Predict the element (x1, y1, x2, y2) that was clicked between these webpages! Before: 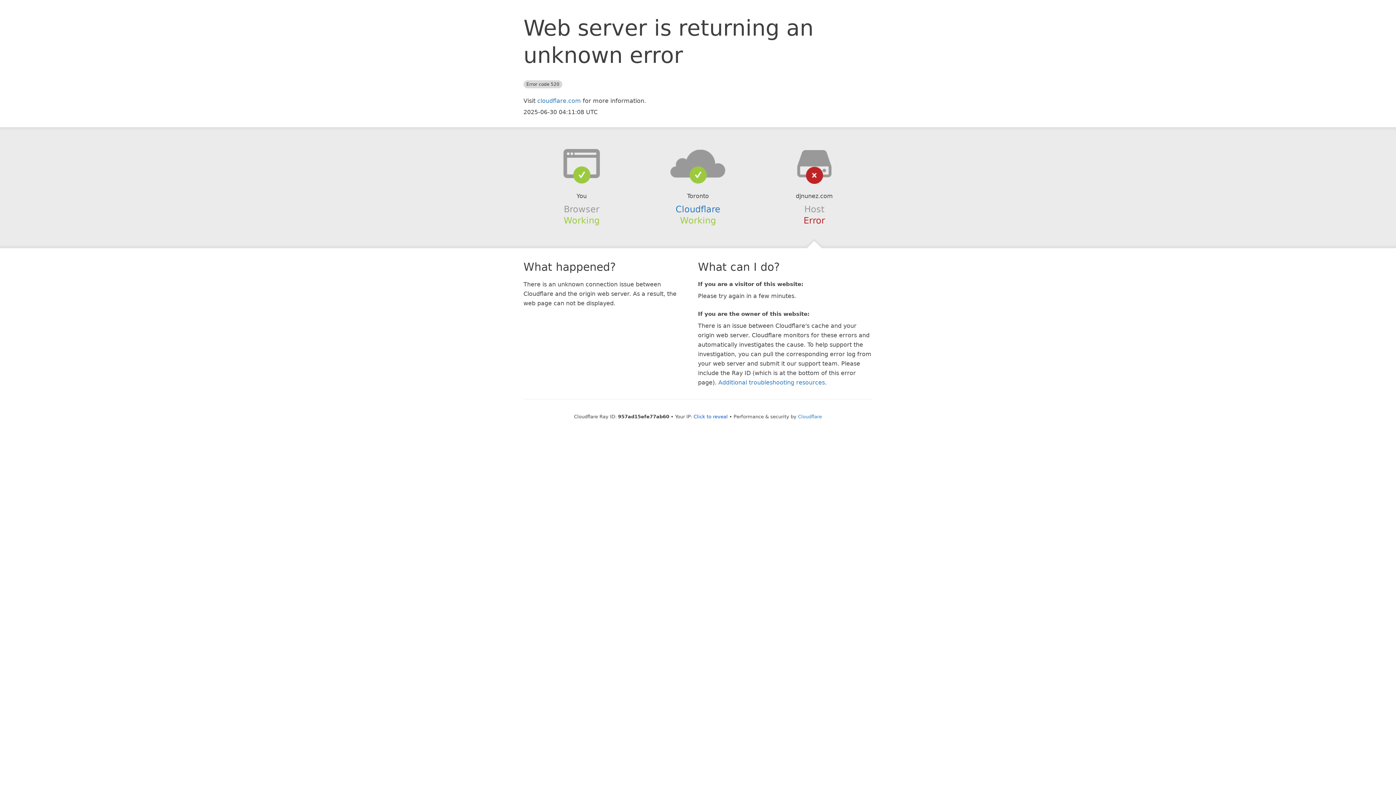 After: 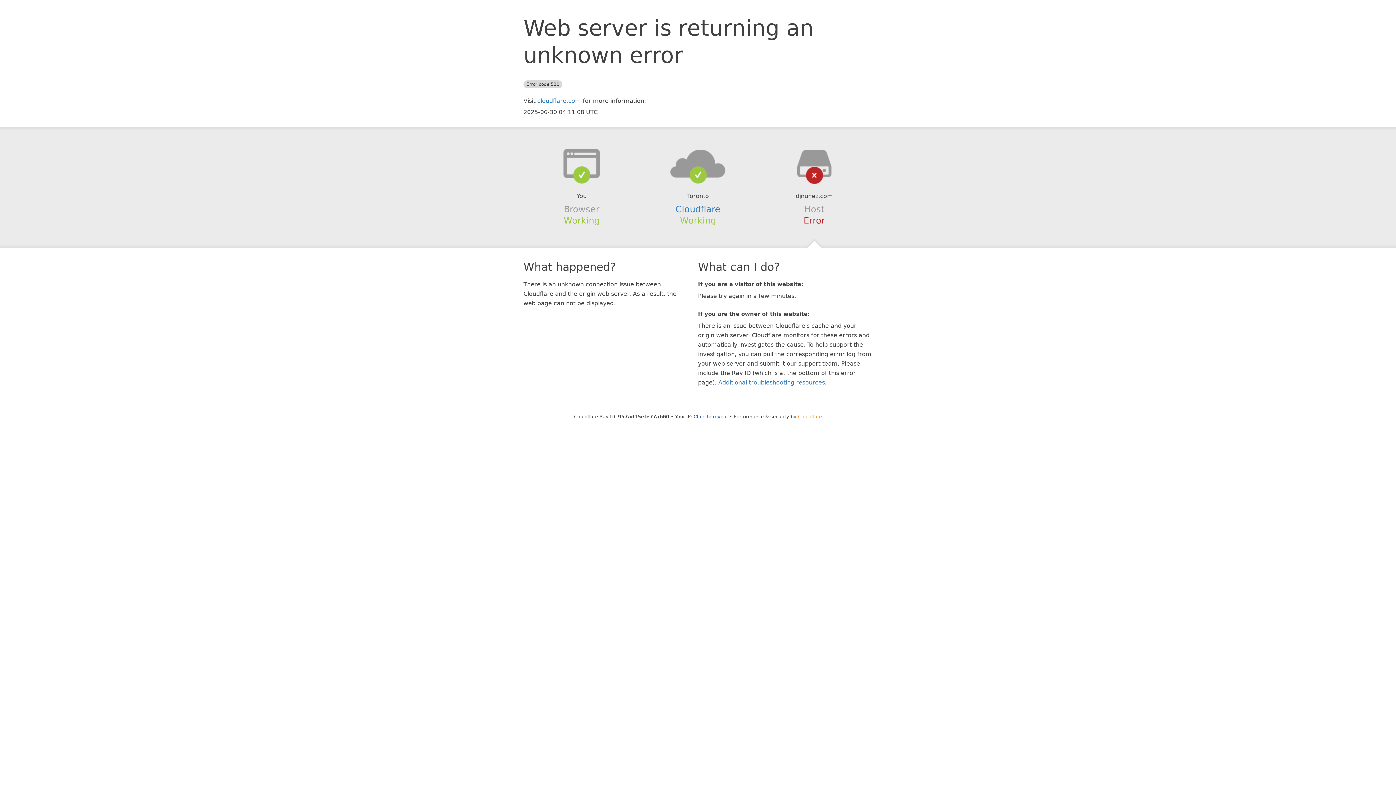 Action: bbox: (798, 414, 822, 419) label: Cloudflare